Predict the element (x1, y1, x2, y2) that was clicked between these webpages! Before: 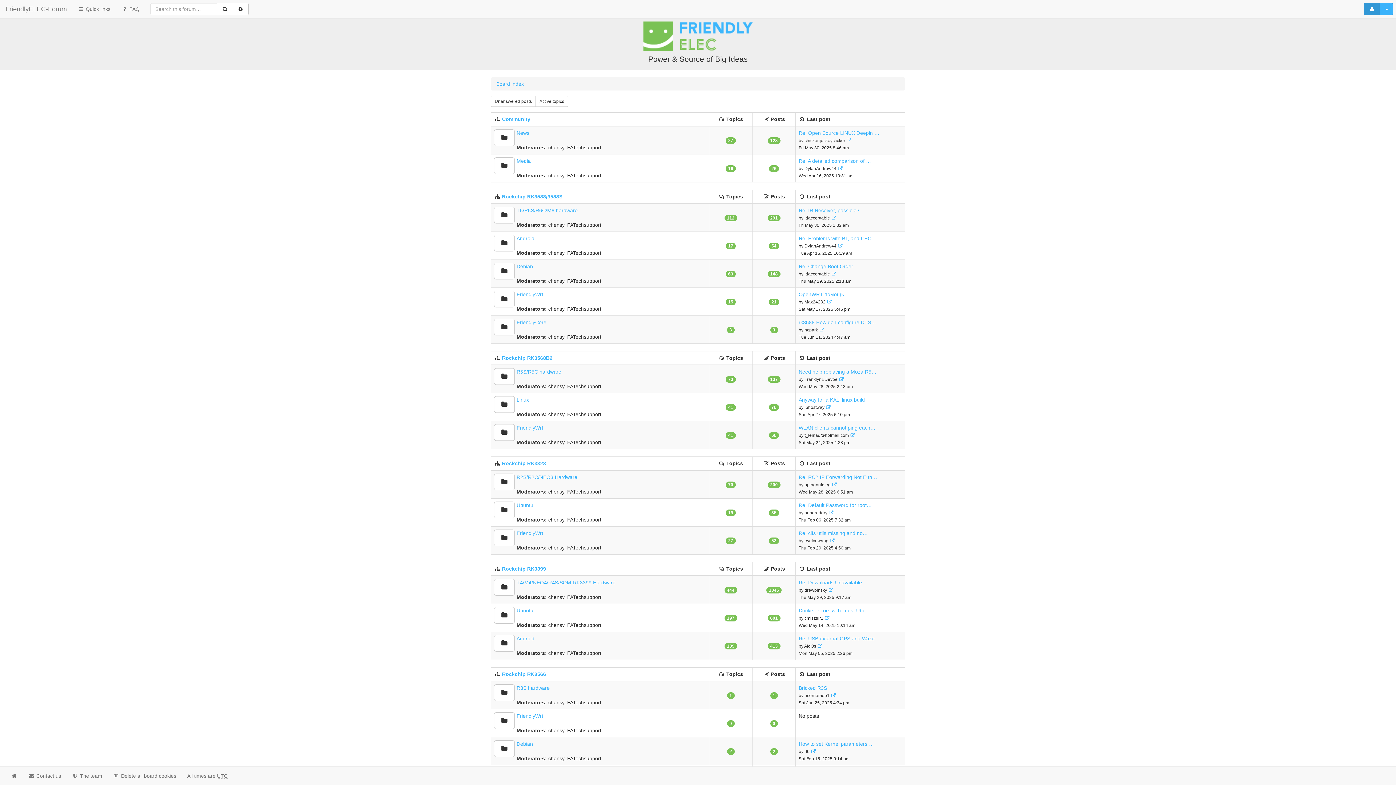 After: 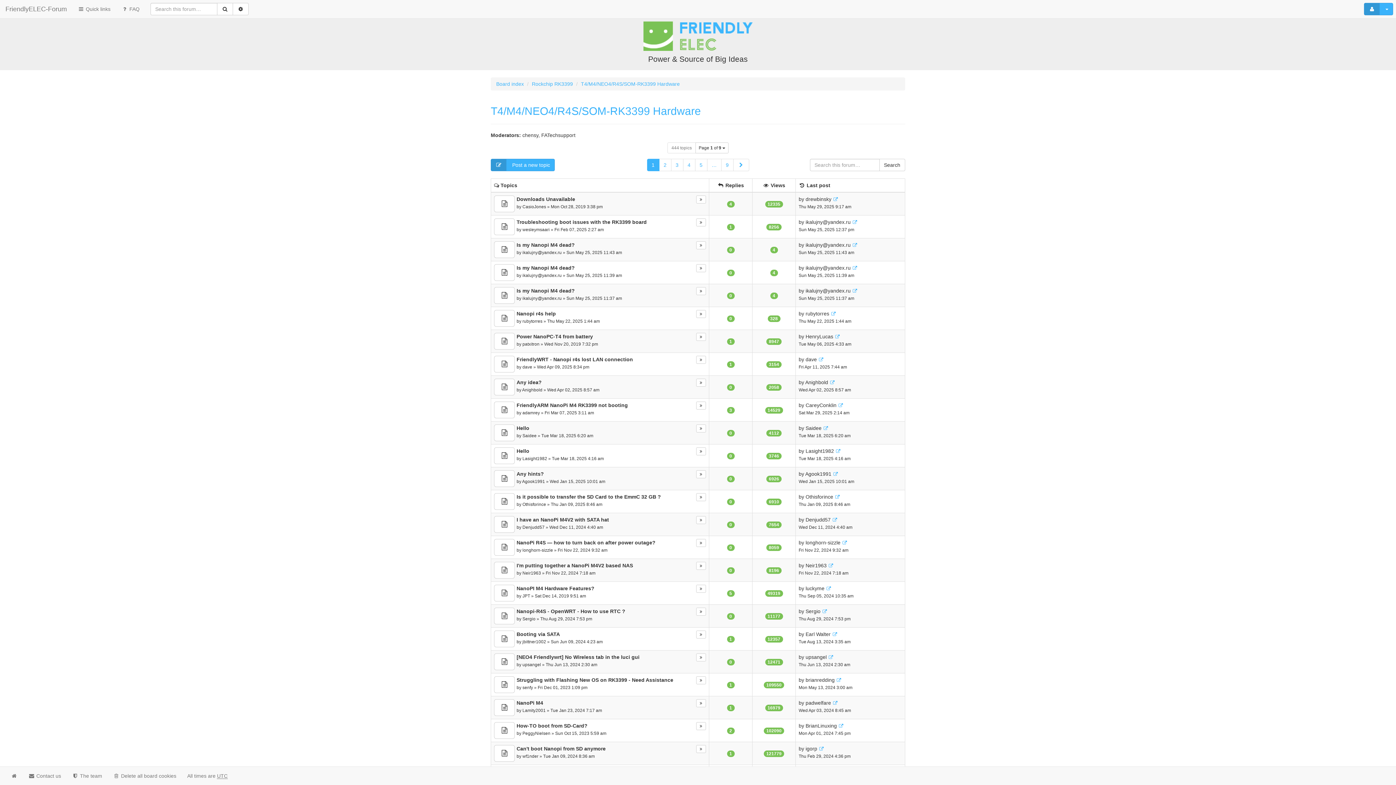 Action: bbox: (494, 579, 514, 596)